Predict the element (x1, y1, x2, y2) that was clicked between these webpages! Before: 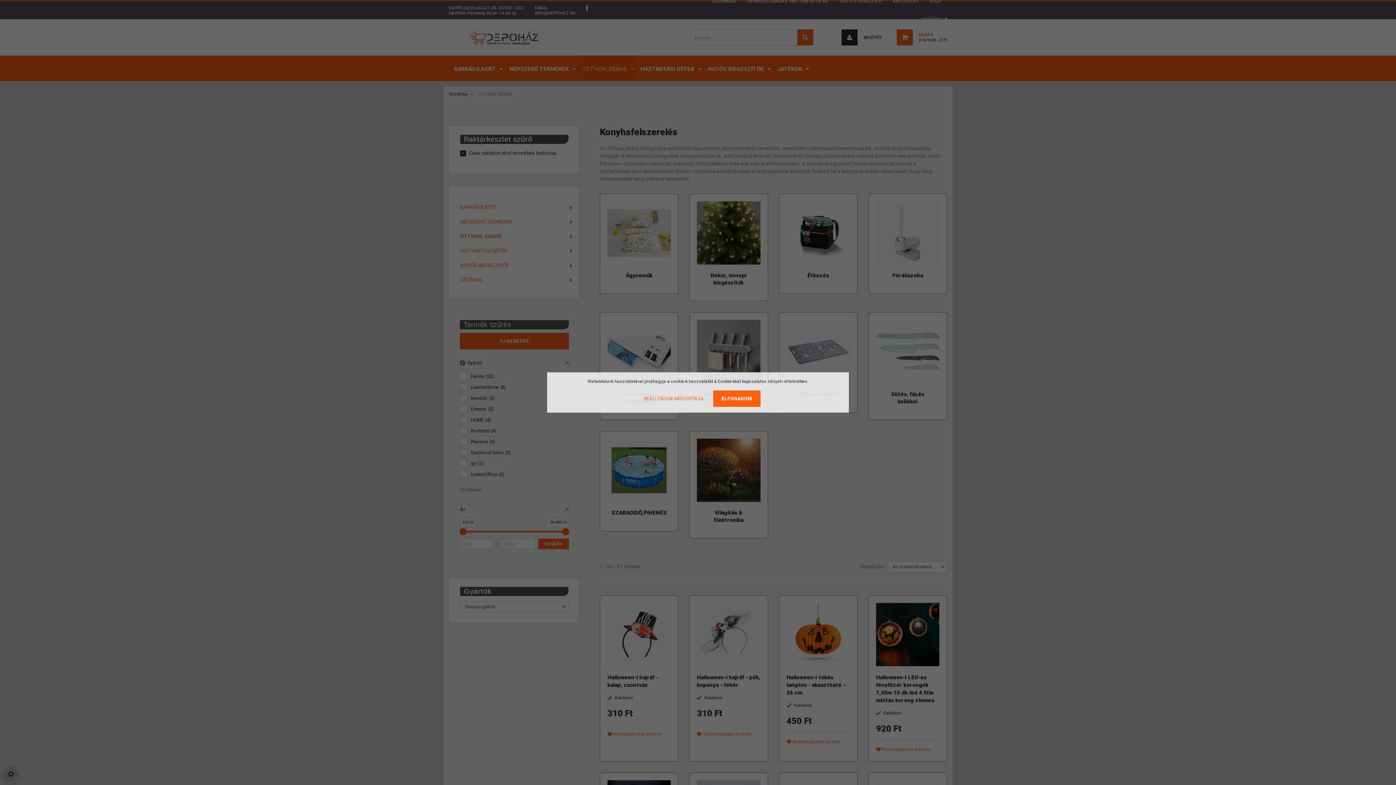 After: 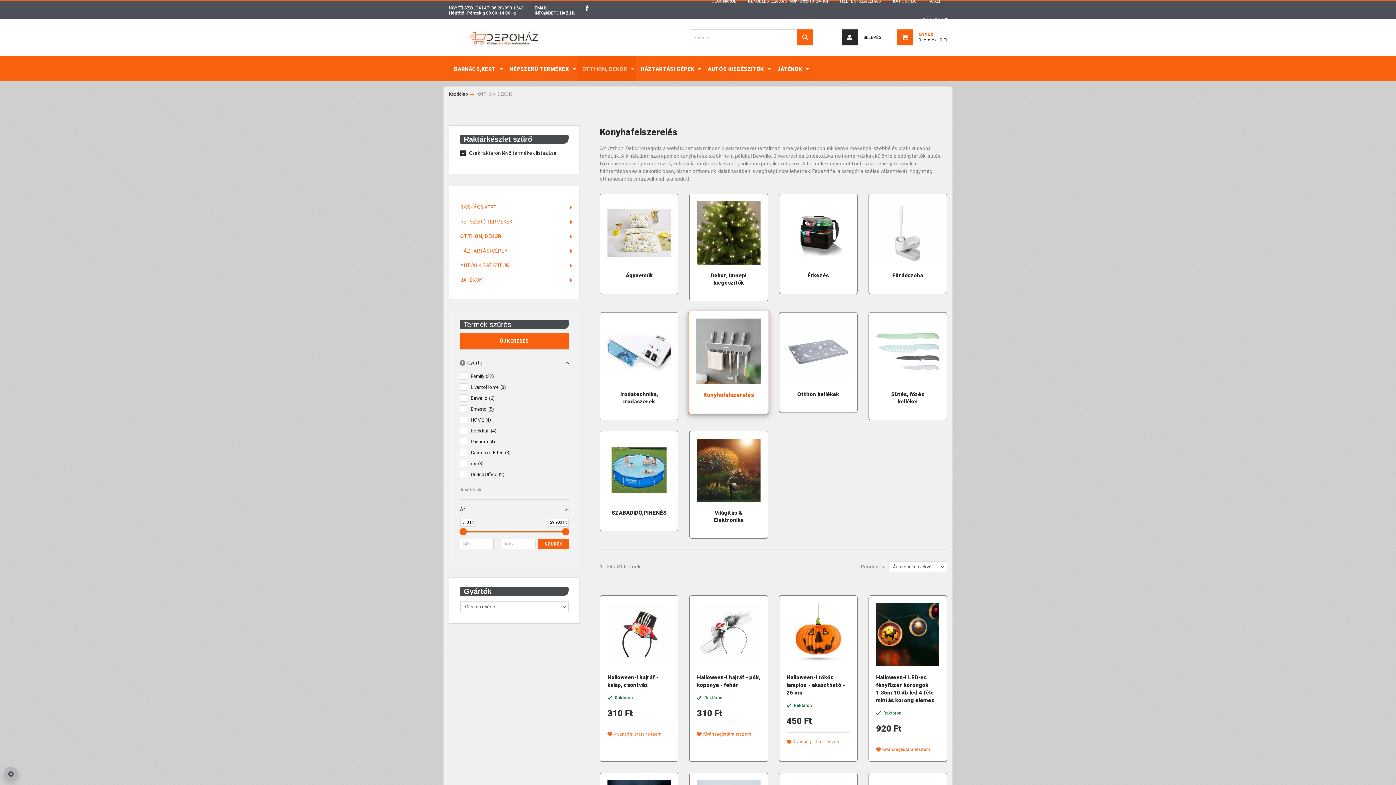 Action: bbox: (713, 390, 760, 407) label: ELFOGADOM